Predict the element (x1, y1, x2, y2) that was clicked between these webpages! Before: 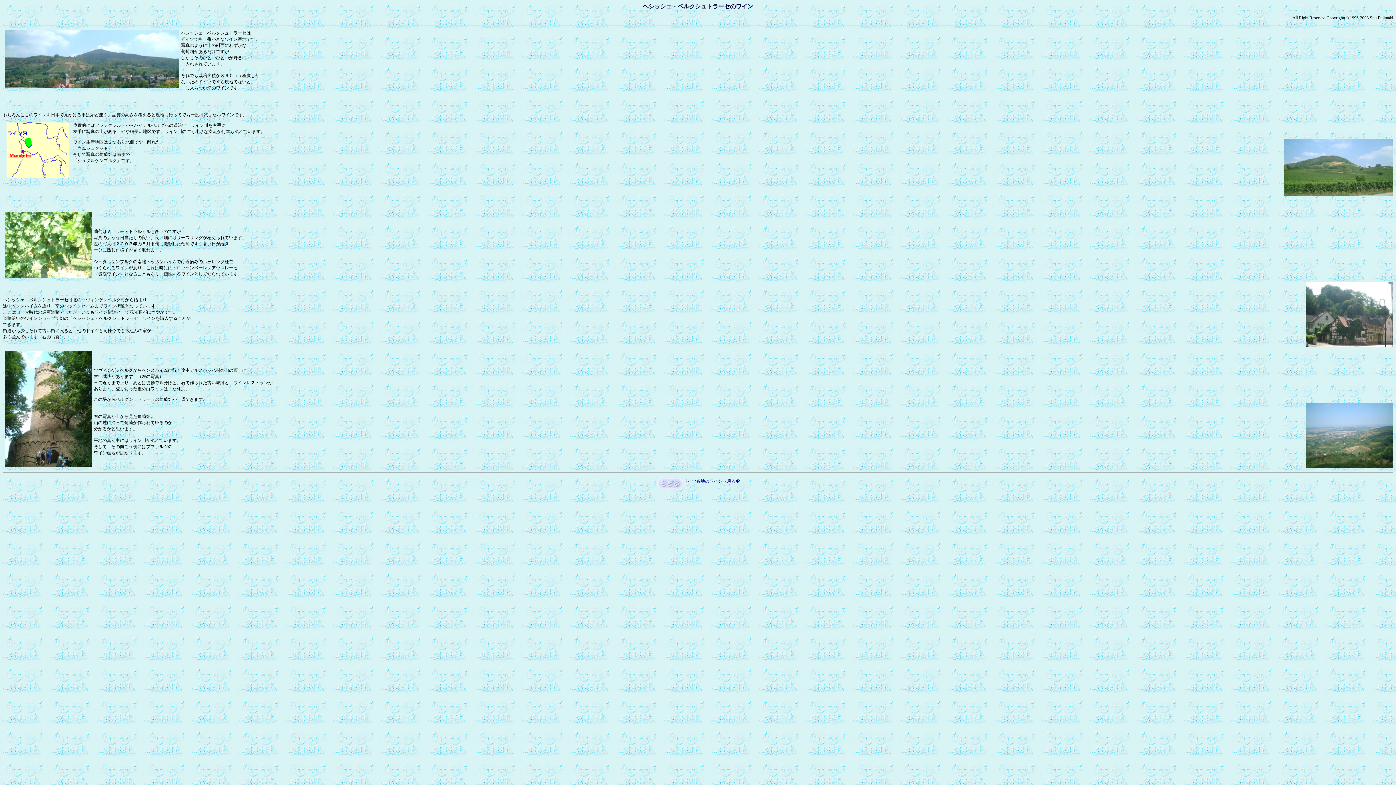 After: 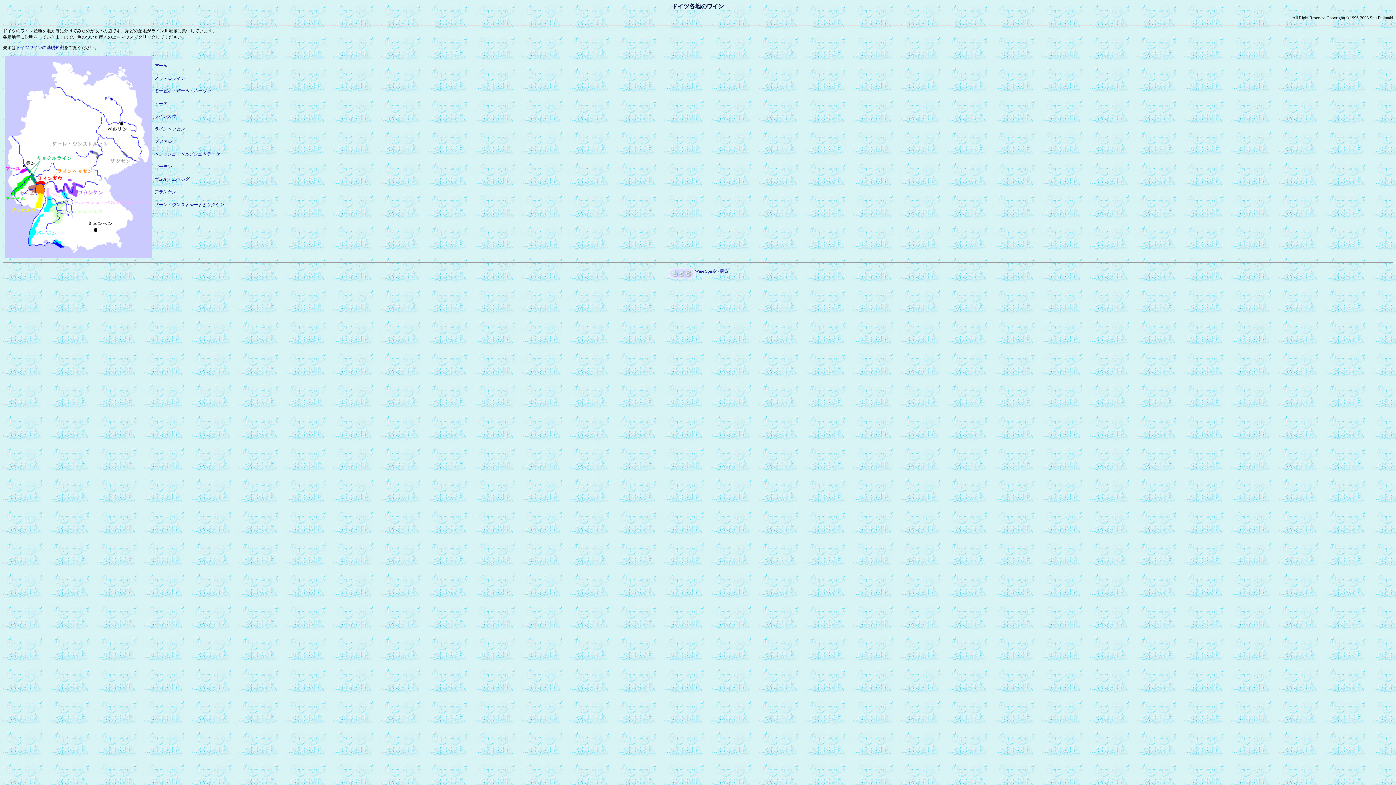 Action: bbox: (656, 479, 683, 484)